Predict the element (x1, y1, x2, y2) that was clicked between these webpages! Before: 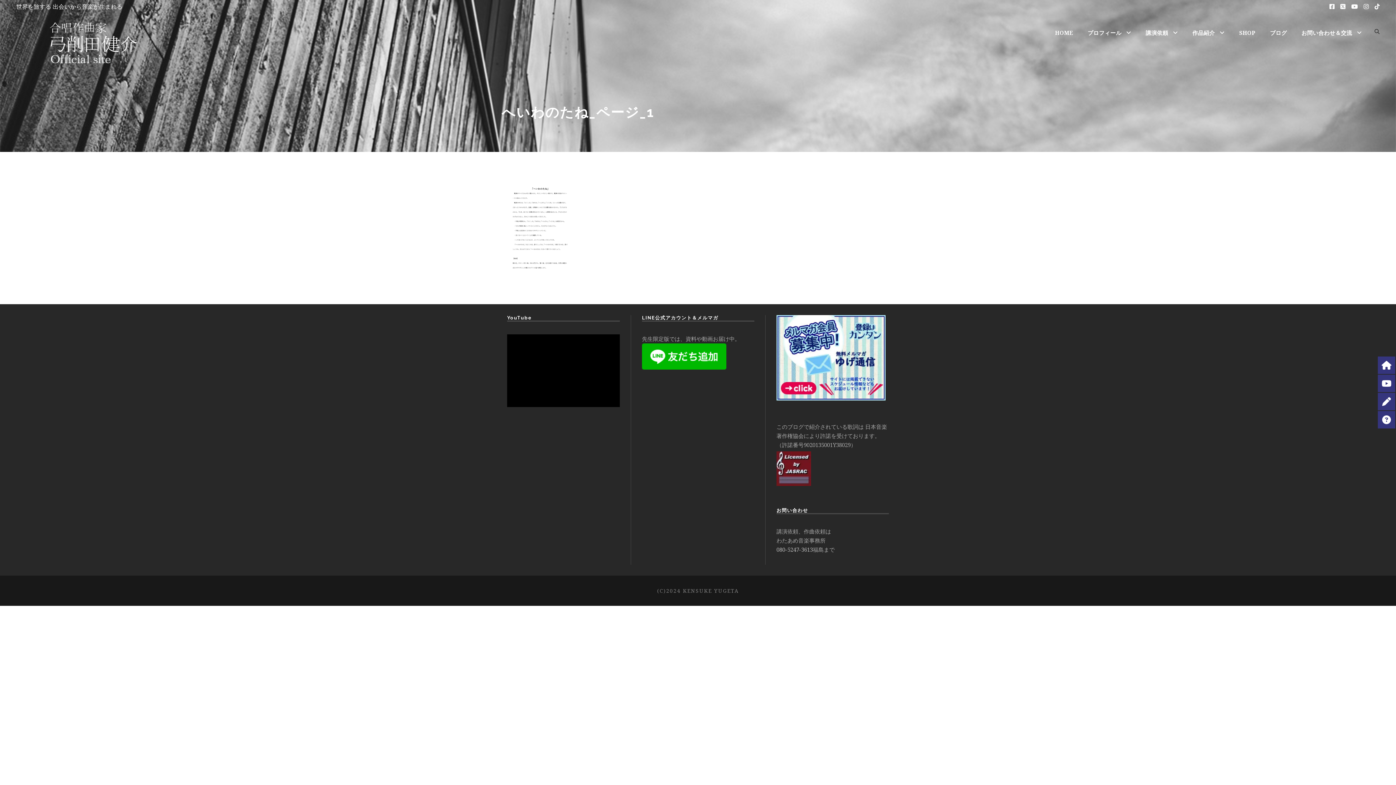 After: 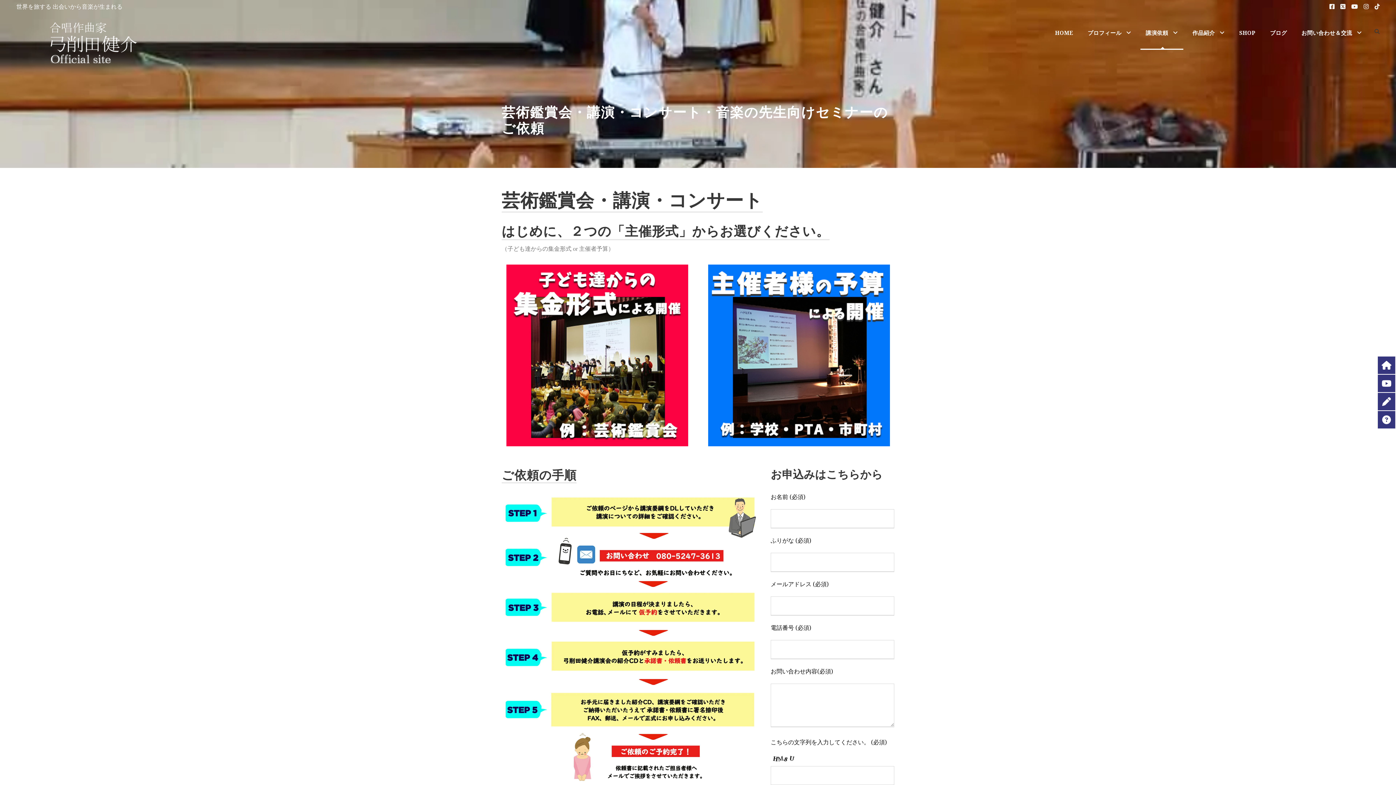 Action: label: 講演依頼 bbox: (1146, 28, 1178, 49)